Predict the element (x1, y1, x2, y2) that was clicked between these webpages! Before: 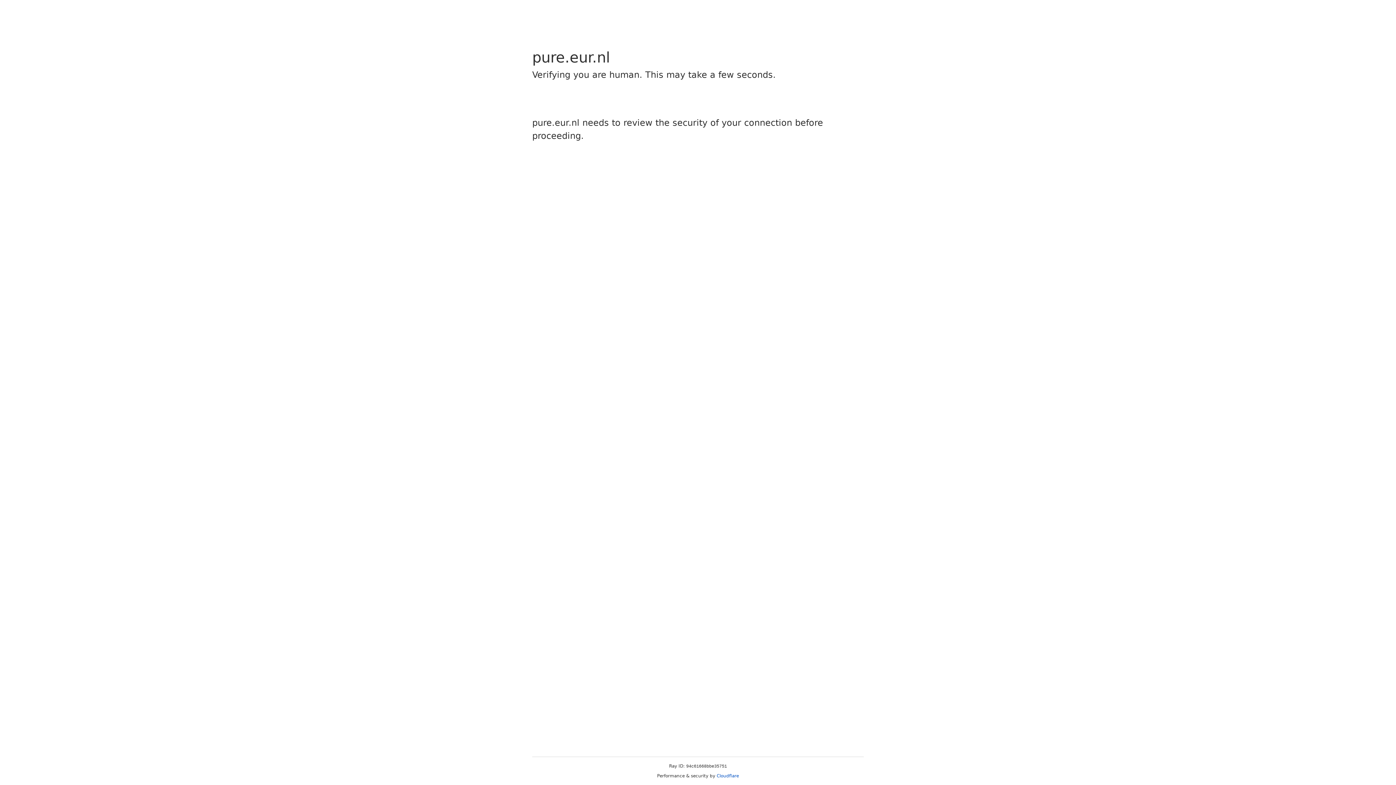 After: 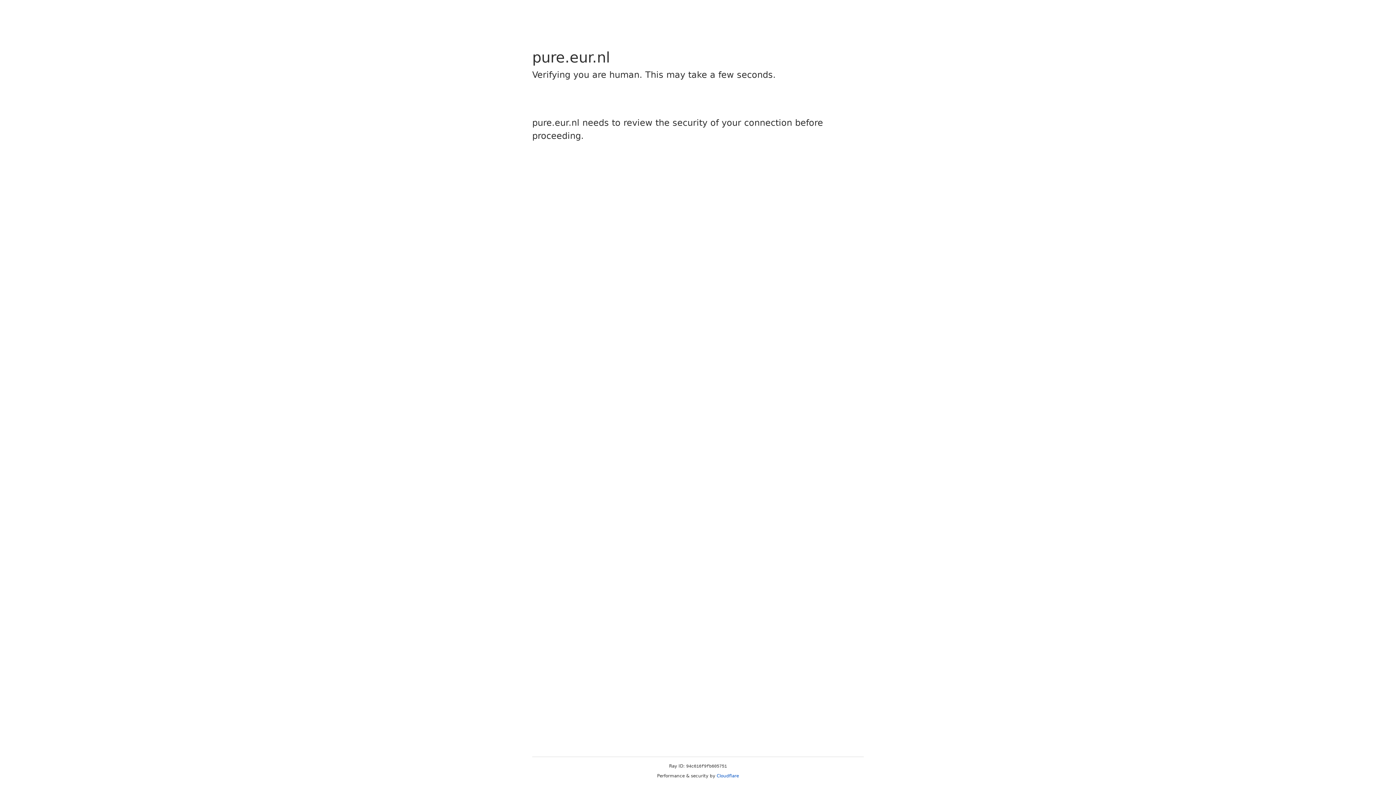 Action: bbox: (716, 773, 739, 778) label: Cloudflare